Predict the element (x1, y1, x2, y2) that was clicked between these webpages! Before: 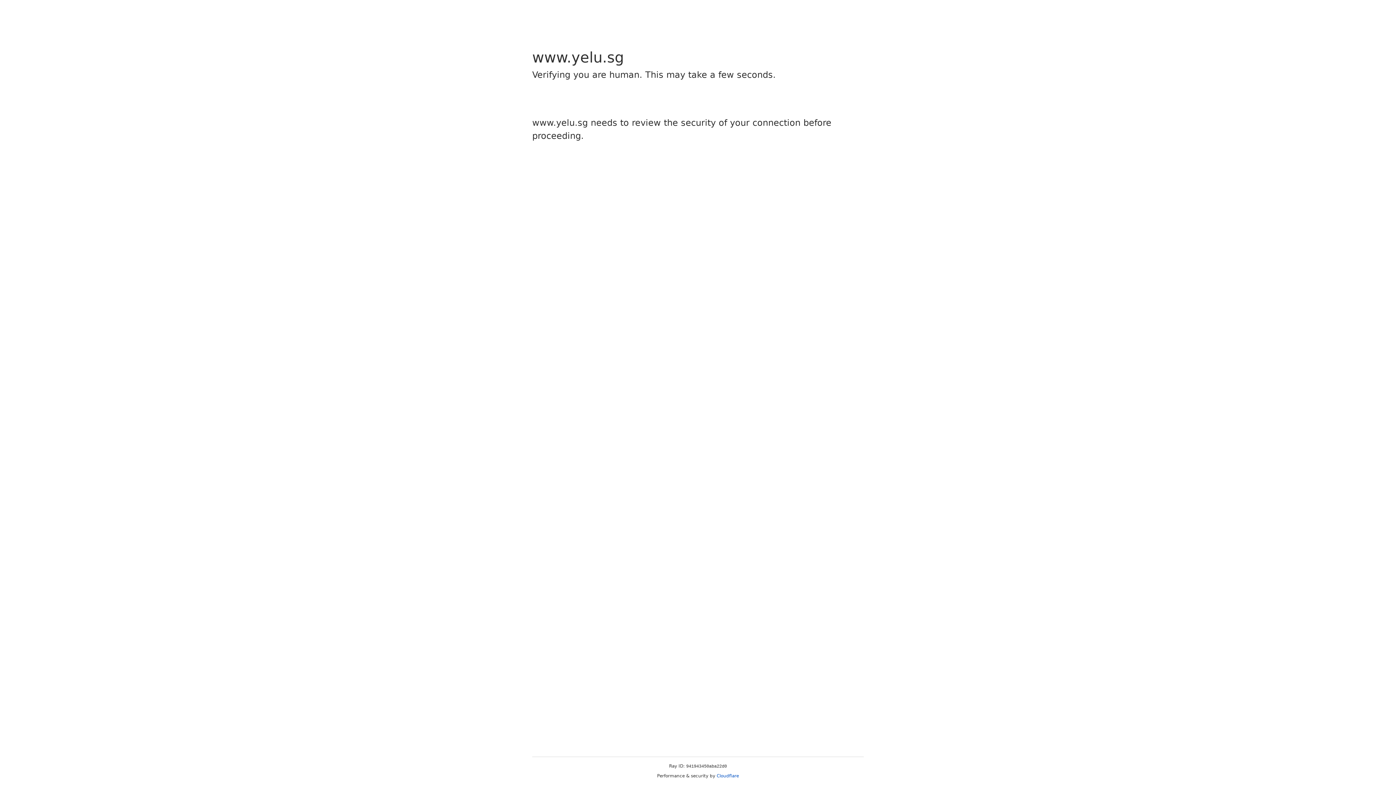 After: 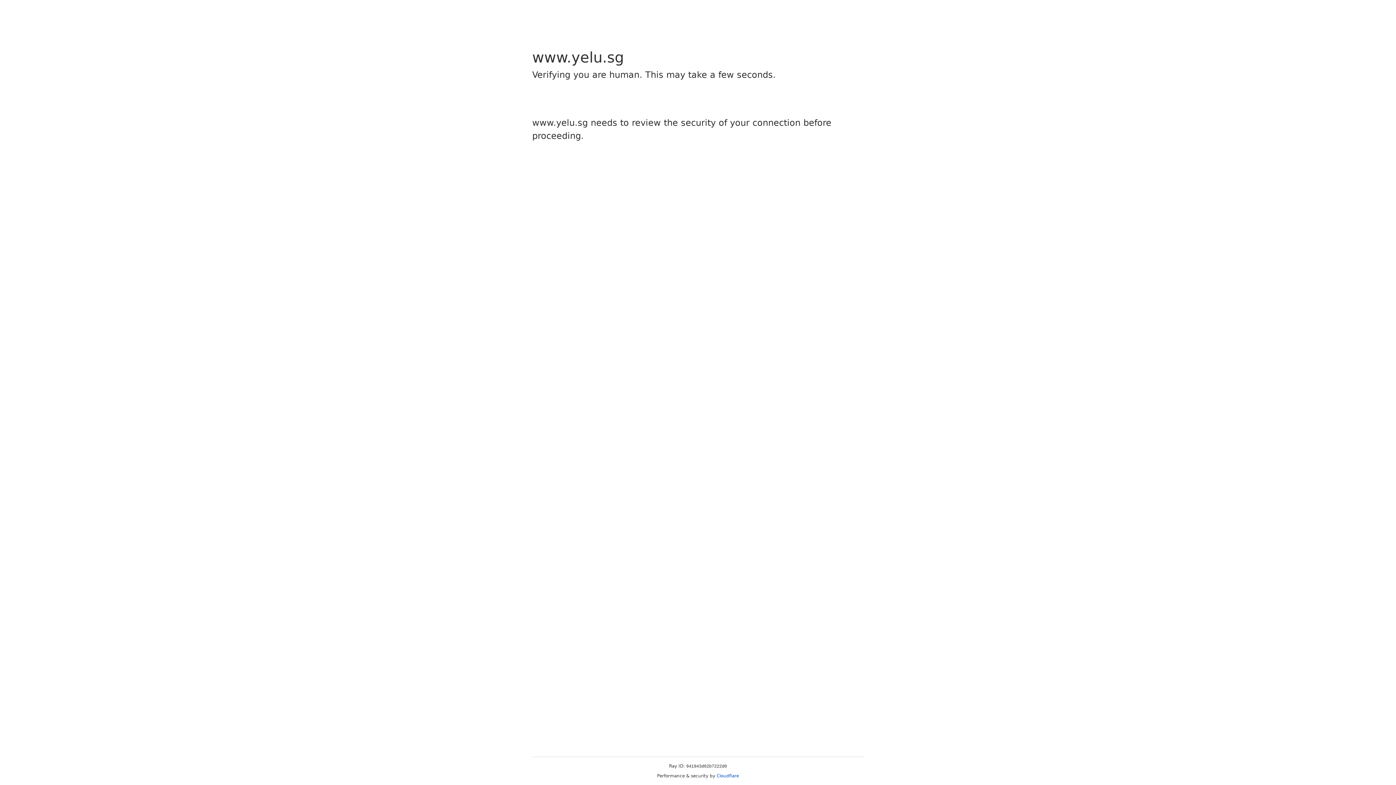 Action: bbox: (716, 773, 739, 778) label: Cloudflare